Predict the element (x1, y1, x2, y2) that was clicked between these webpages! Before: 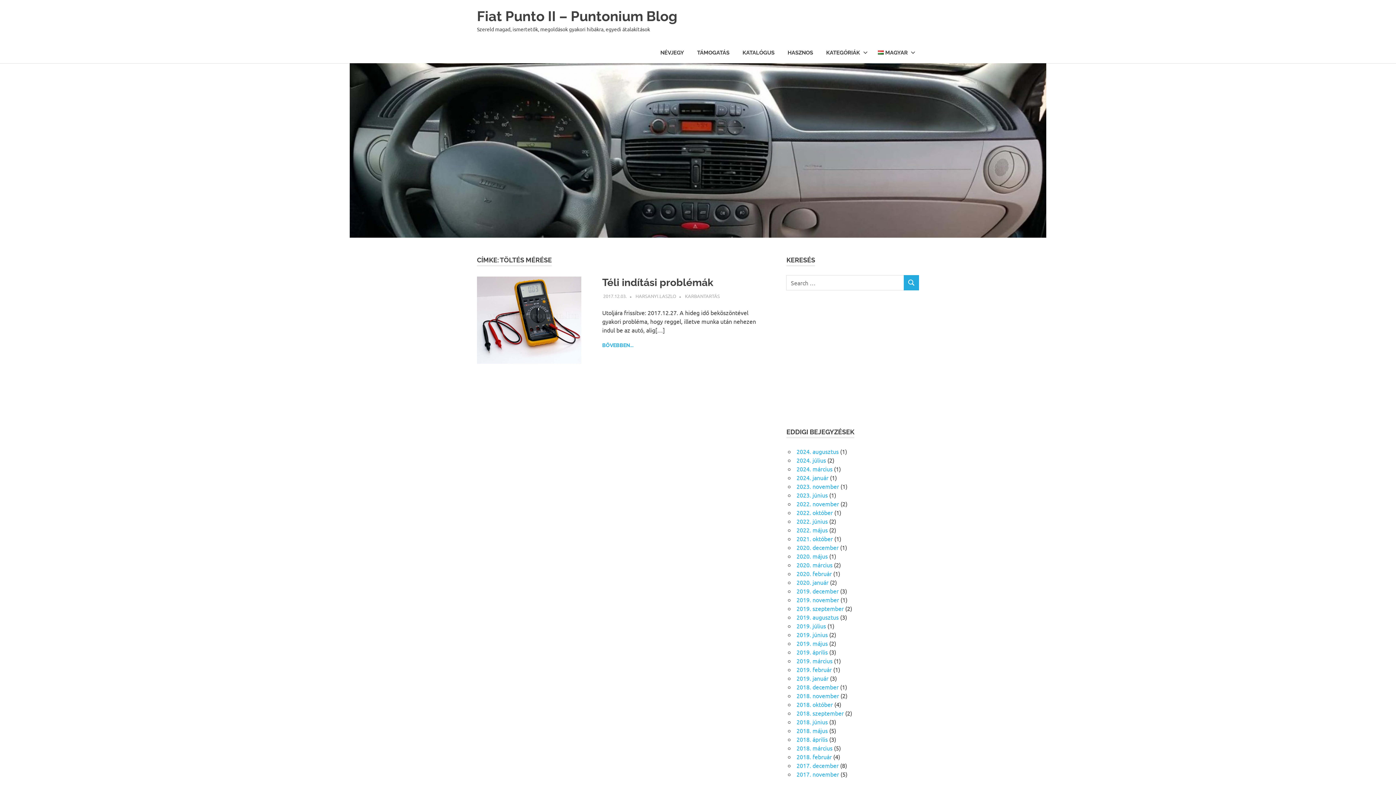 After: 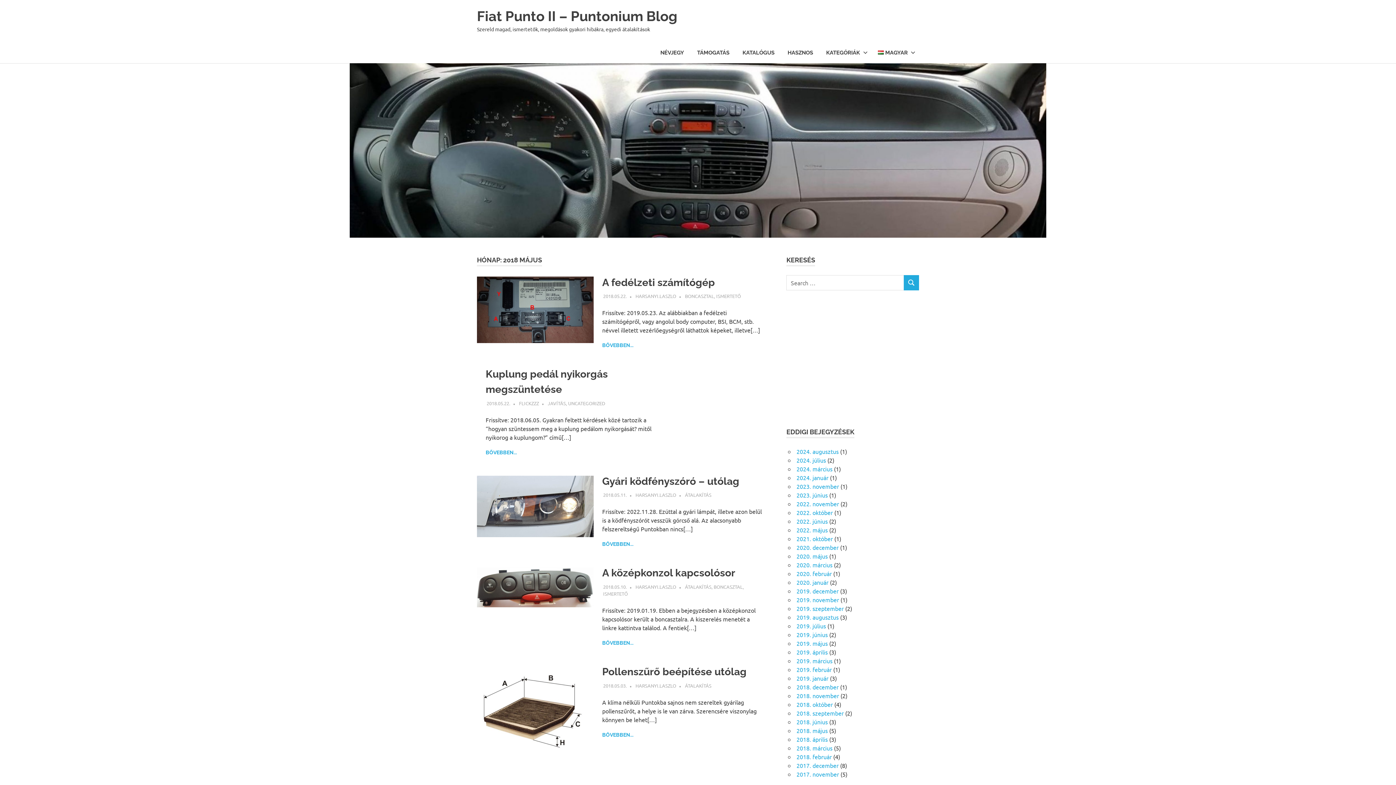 Action: bbox: (796, 727, 828, 734) label: 2018. május